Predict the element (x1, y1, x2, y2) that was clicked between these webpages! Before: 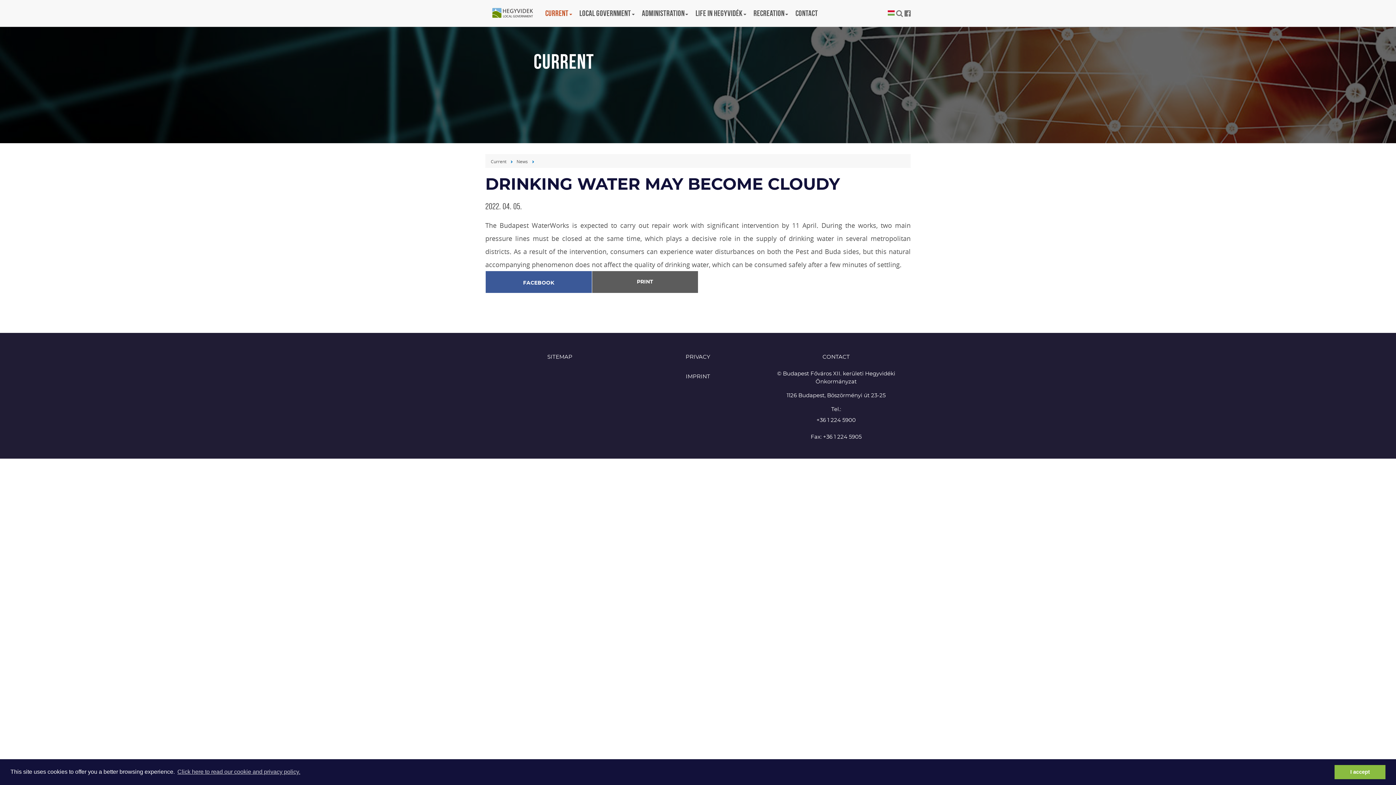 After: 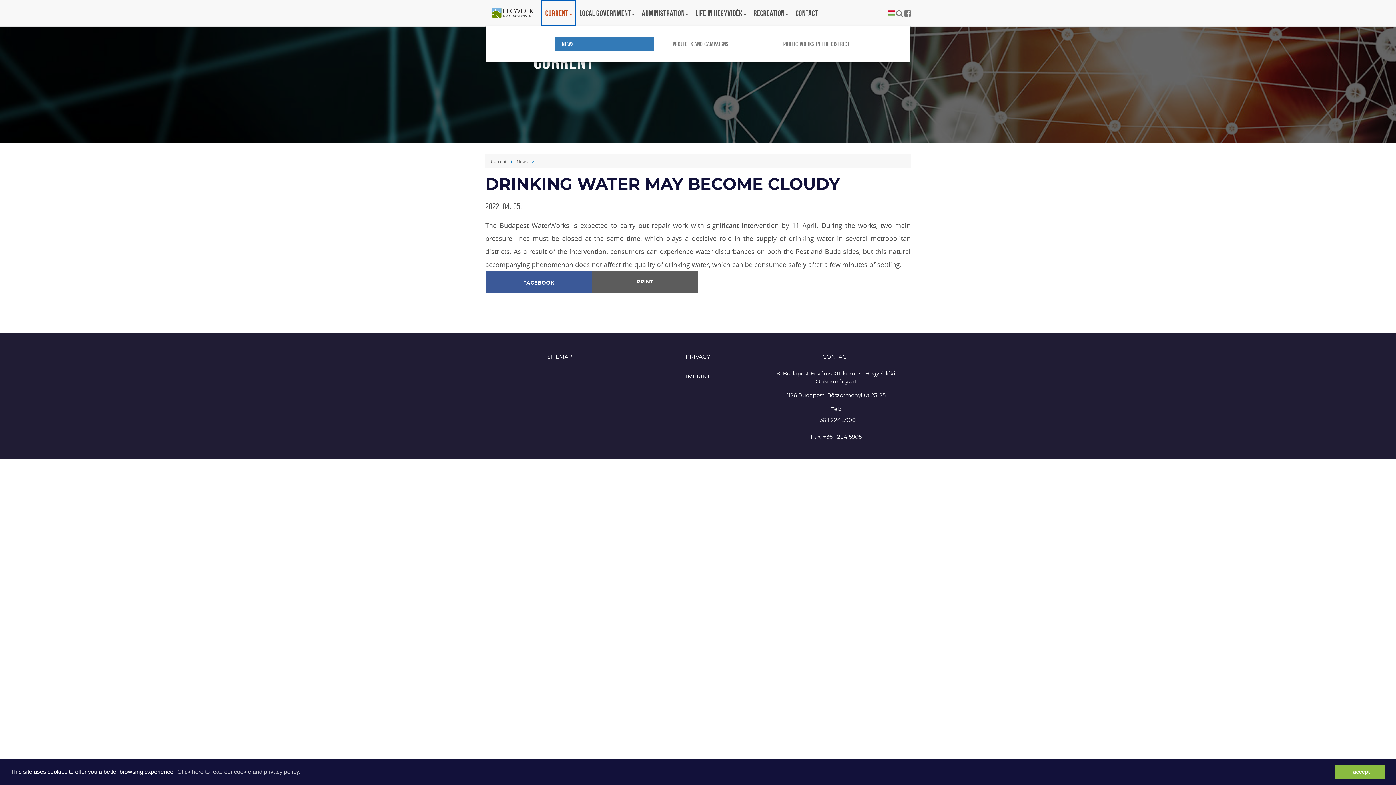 Action: label: Current bbox: (541, 0, 575, 26)